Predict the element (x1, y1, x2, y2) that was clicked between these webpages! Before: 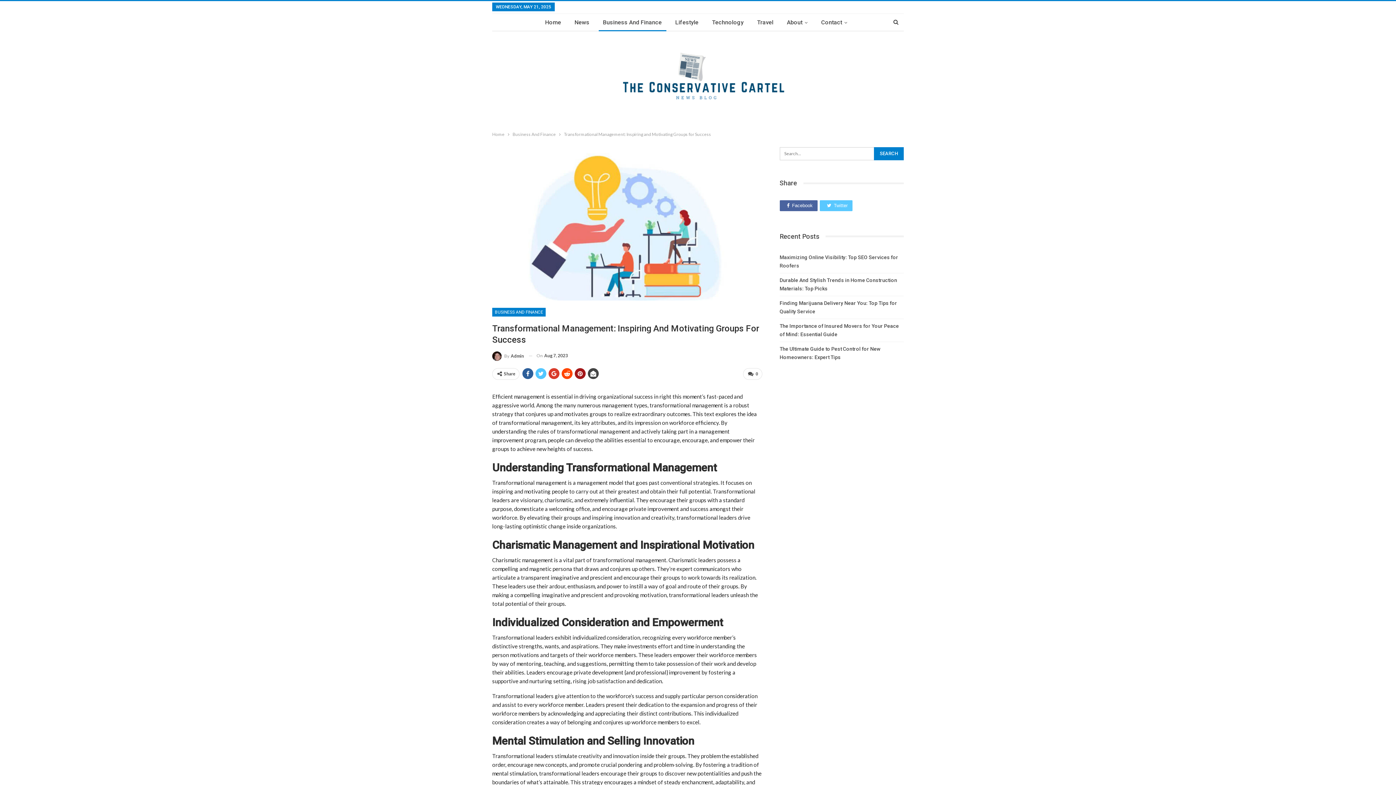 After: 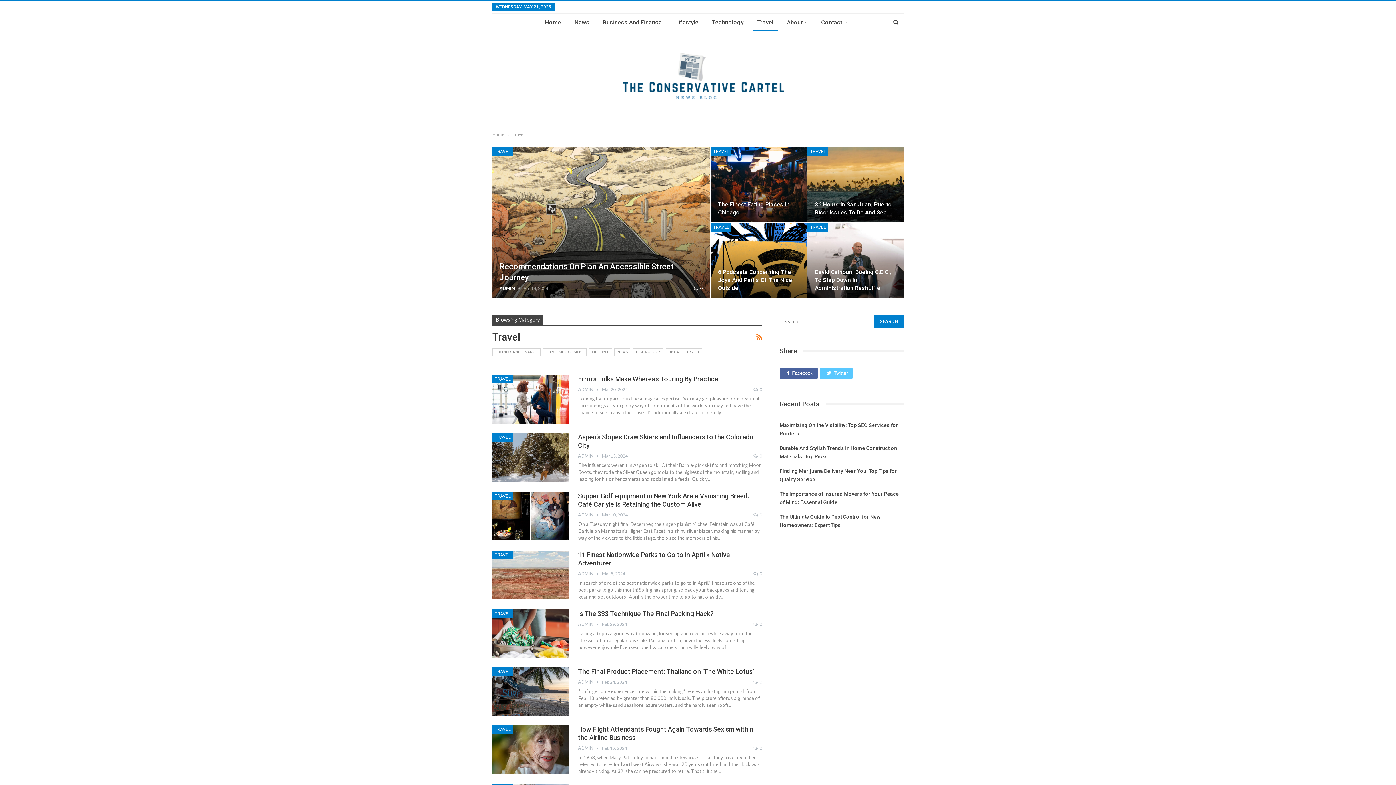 Action: label: Travel bbox: (752, 13, 778, 31)